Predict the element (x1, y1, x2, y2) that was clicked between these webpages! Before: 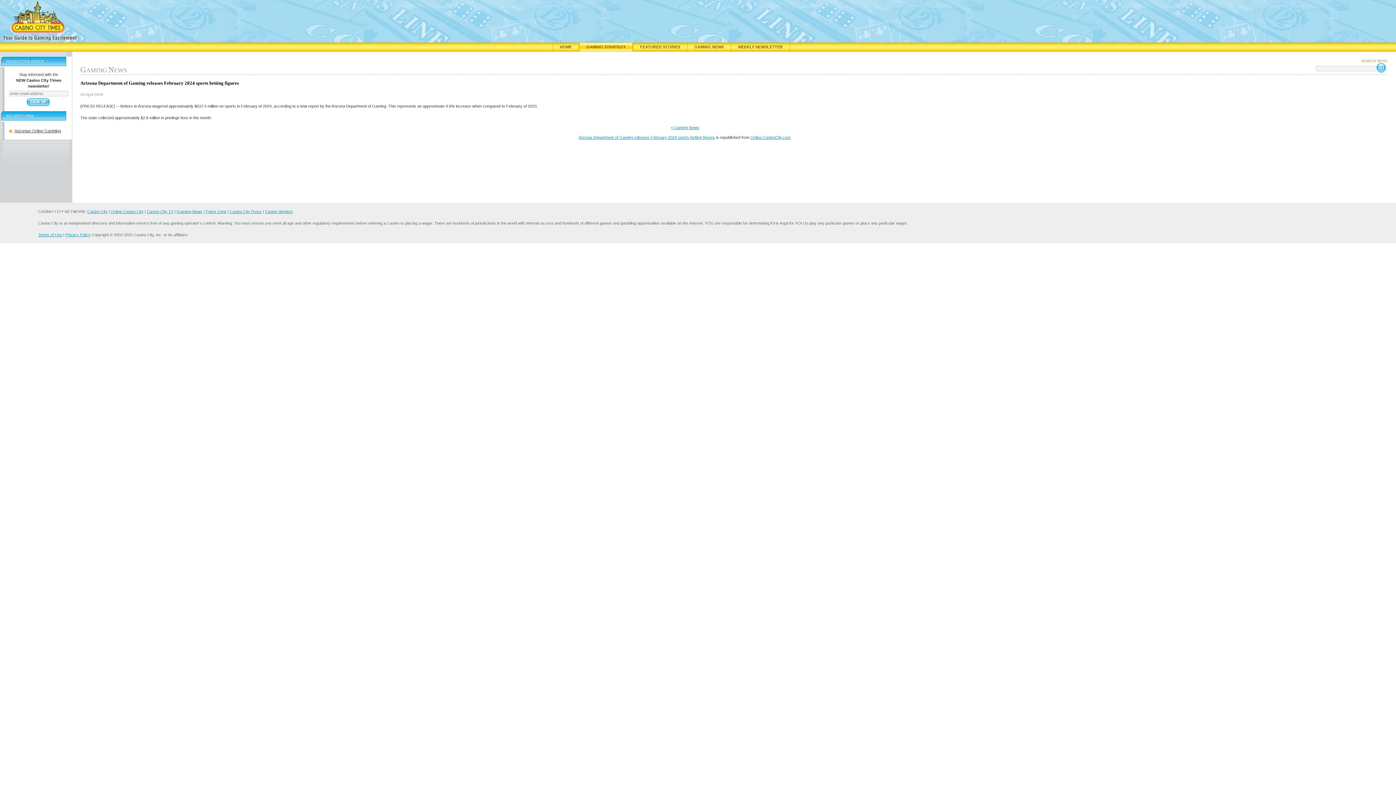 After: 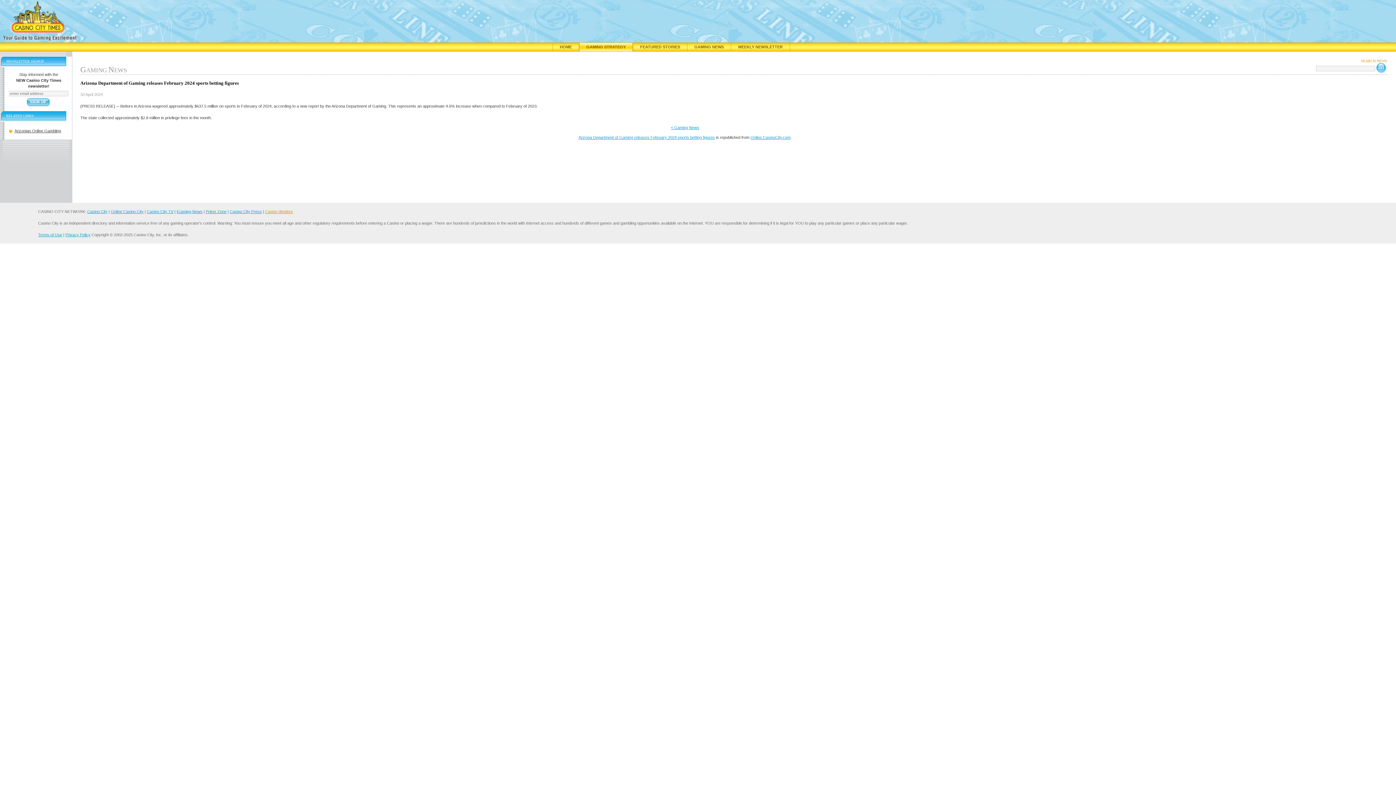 Action: label: Casino Vendors bbox: (265, 209, 293, 213)